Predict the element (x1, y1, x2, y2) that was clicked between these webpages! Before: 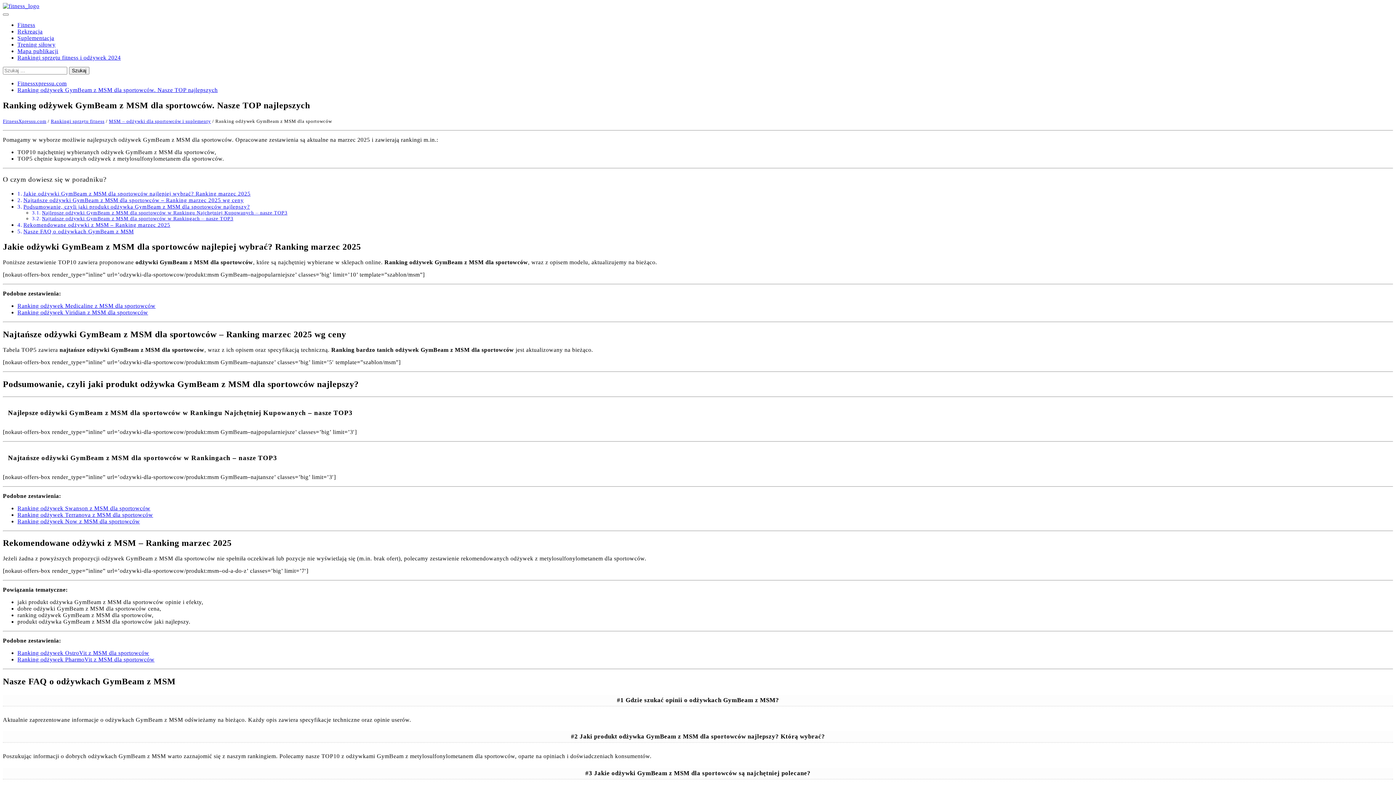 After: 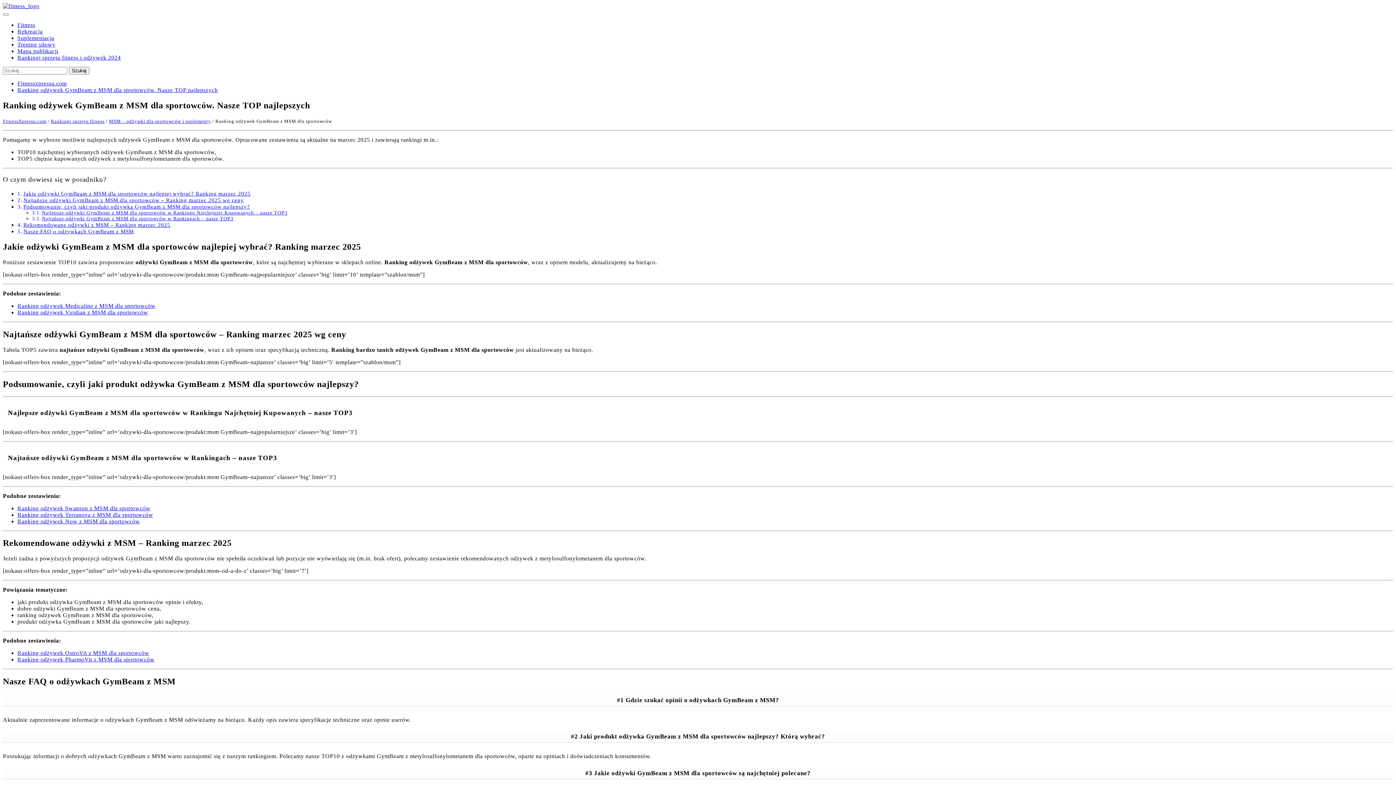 Action: label: Ranking odżywek Medicaline z MSM dla sportowców bbox: (17, 302, 155, 309)